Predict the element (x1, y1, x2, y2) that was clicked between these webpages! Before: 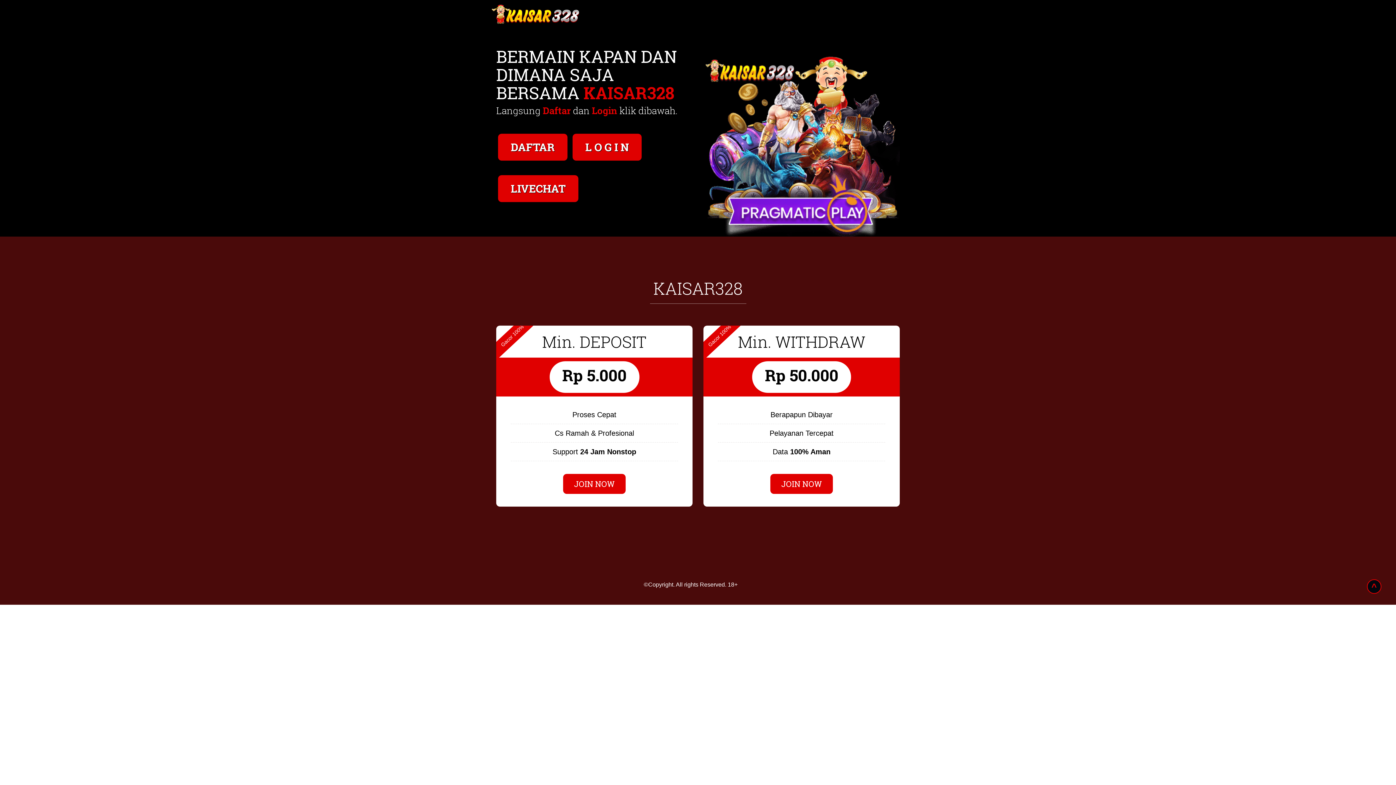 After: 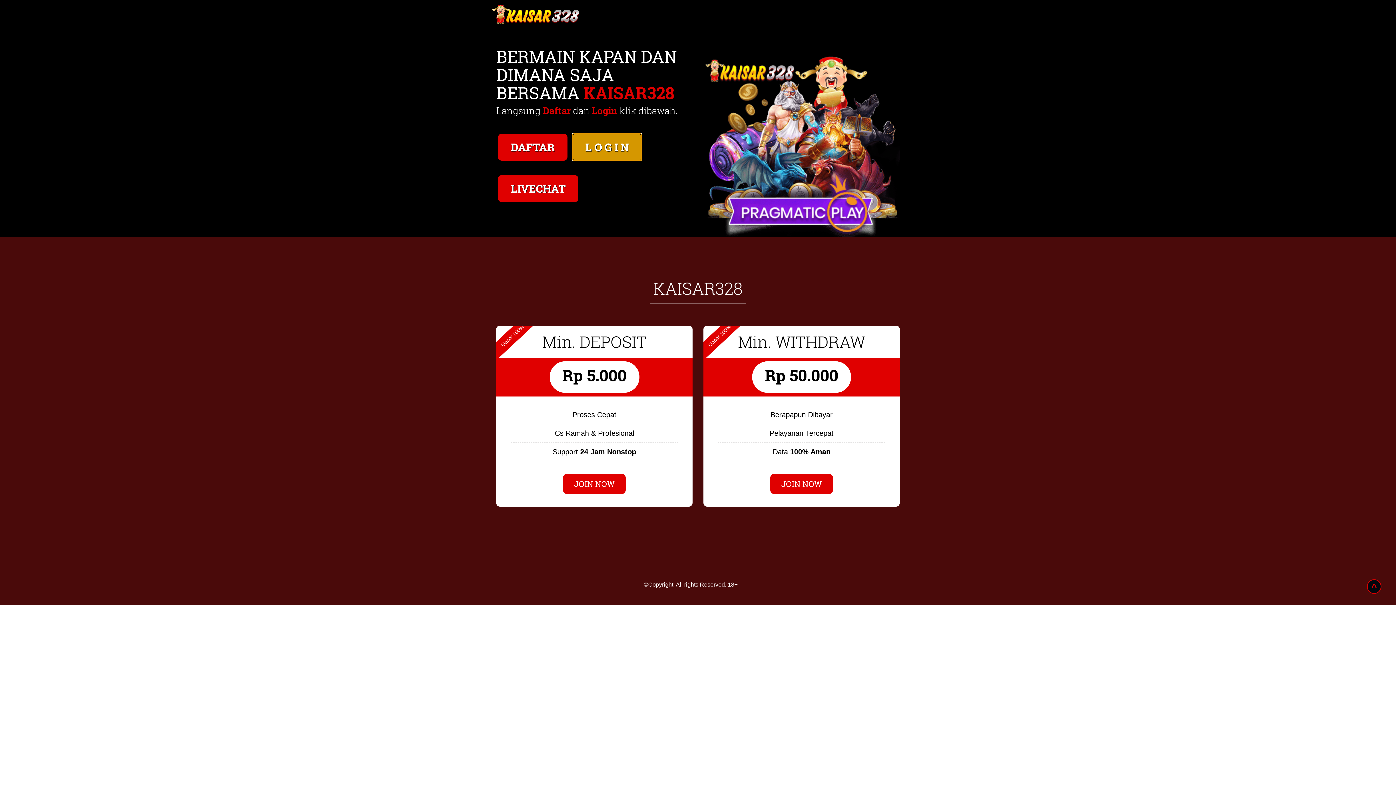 Action: label: L O G I N  bbox: (570, 136, 643, 142)